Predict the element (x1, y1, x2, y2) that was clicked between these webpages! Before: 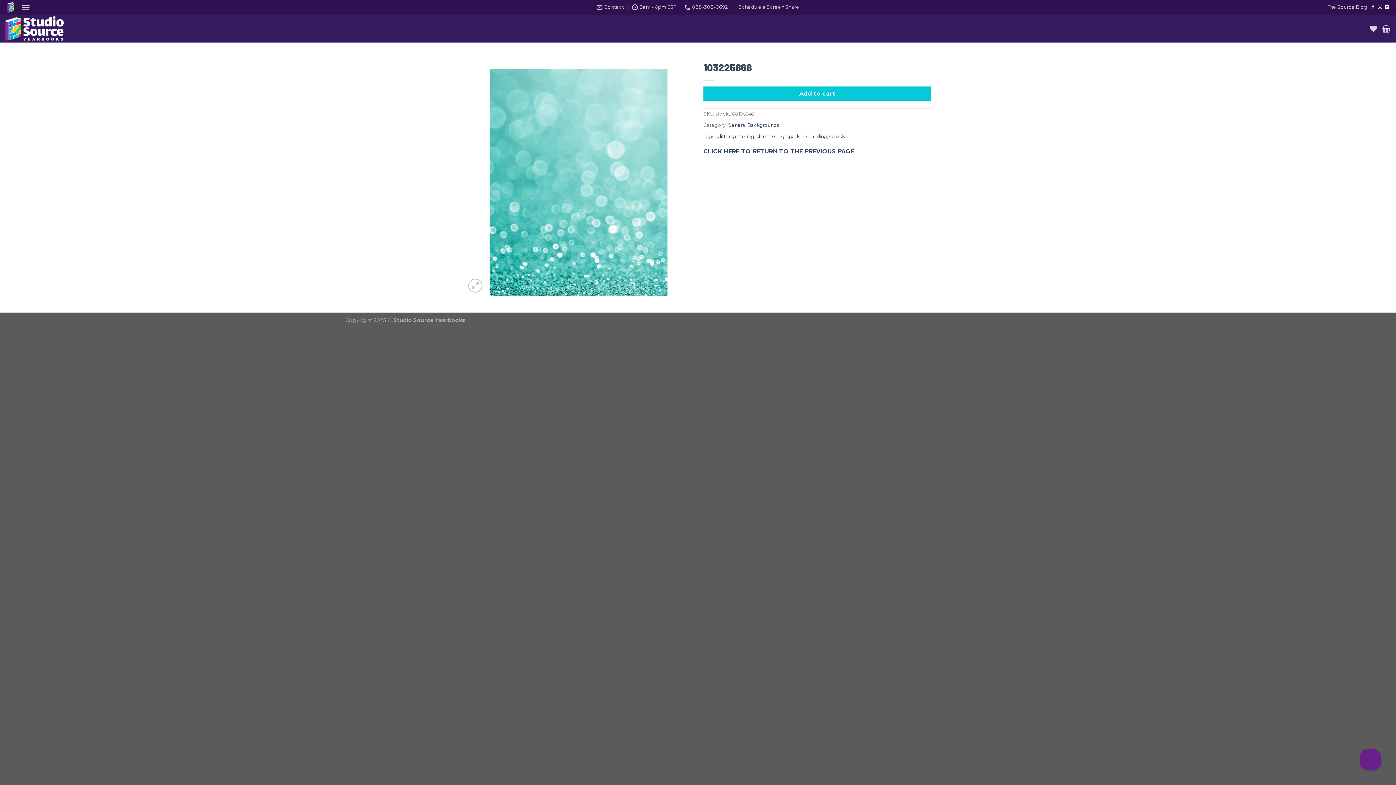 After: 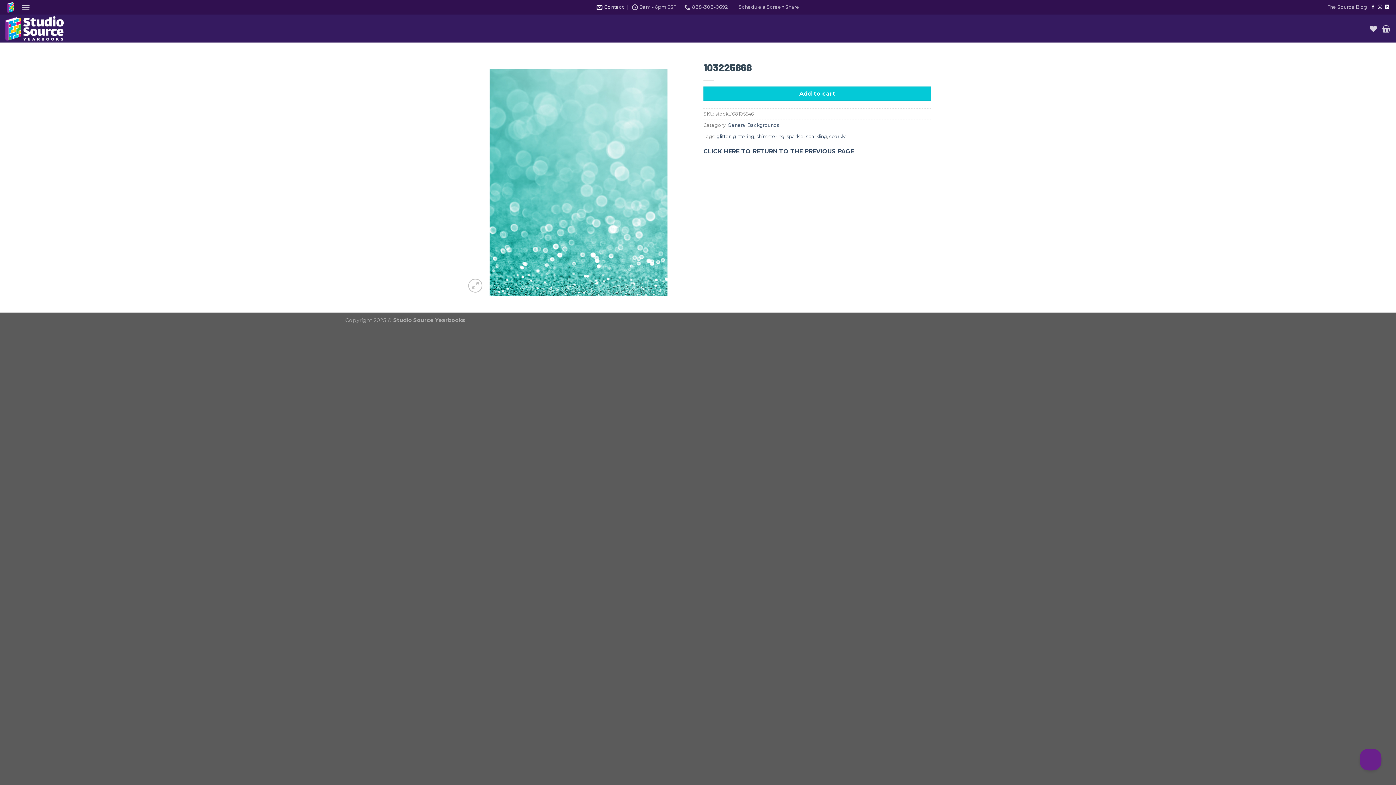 Action: label: Contact bbox: (596, 1, 624, 12)